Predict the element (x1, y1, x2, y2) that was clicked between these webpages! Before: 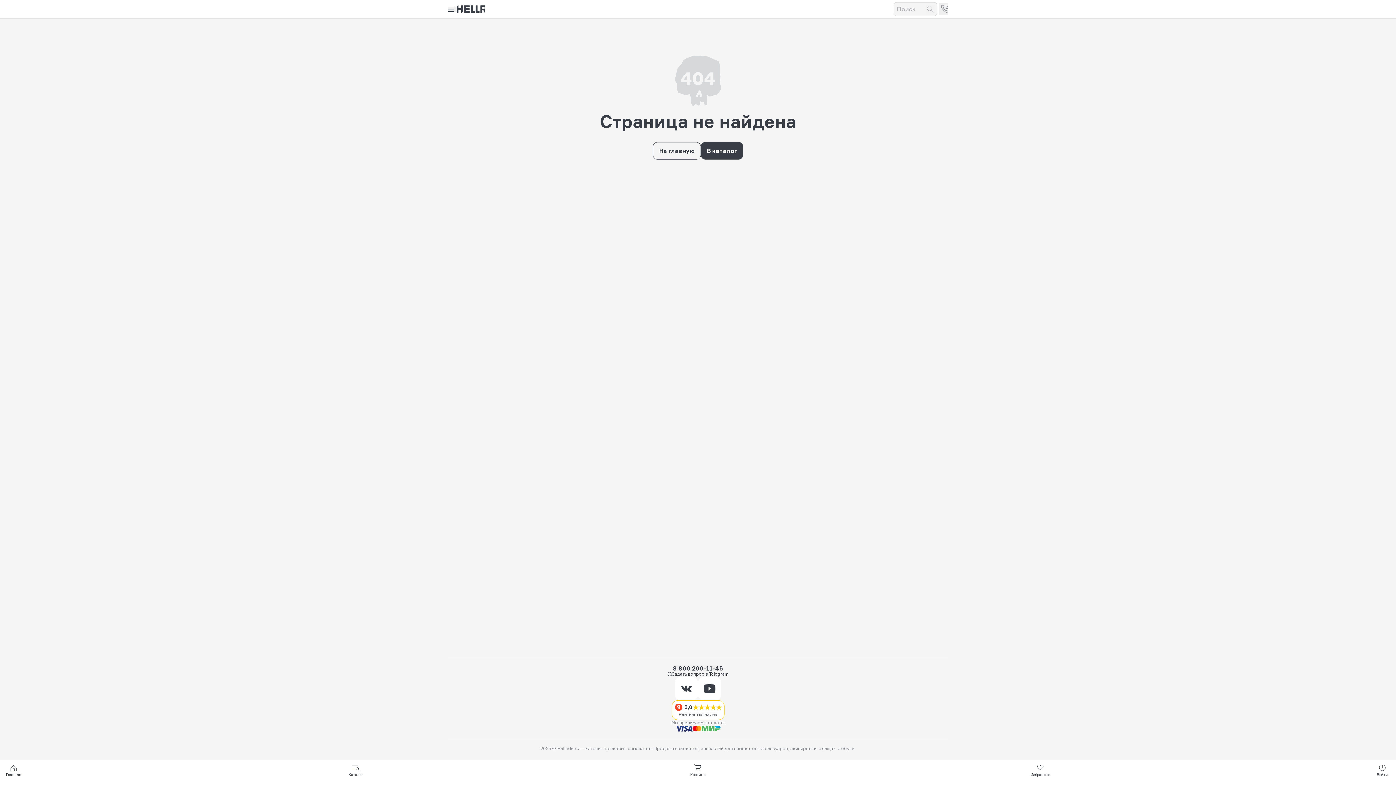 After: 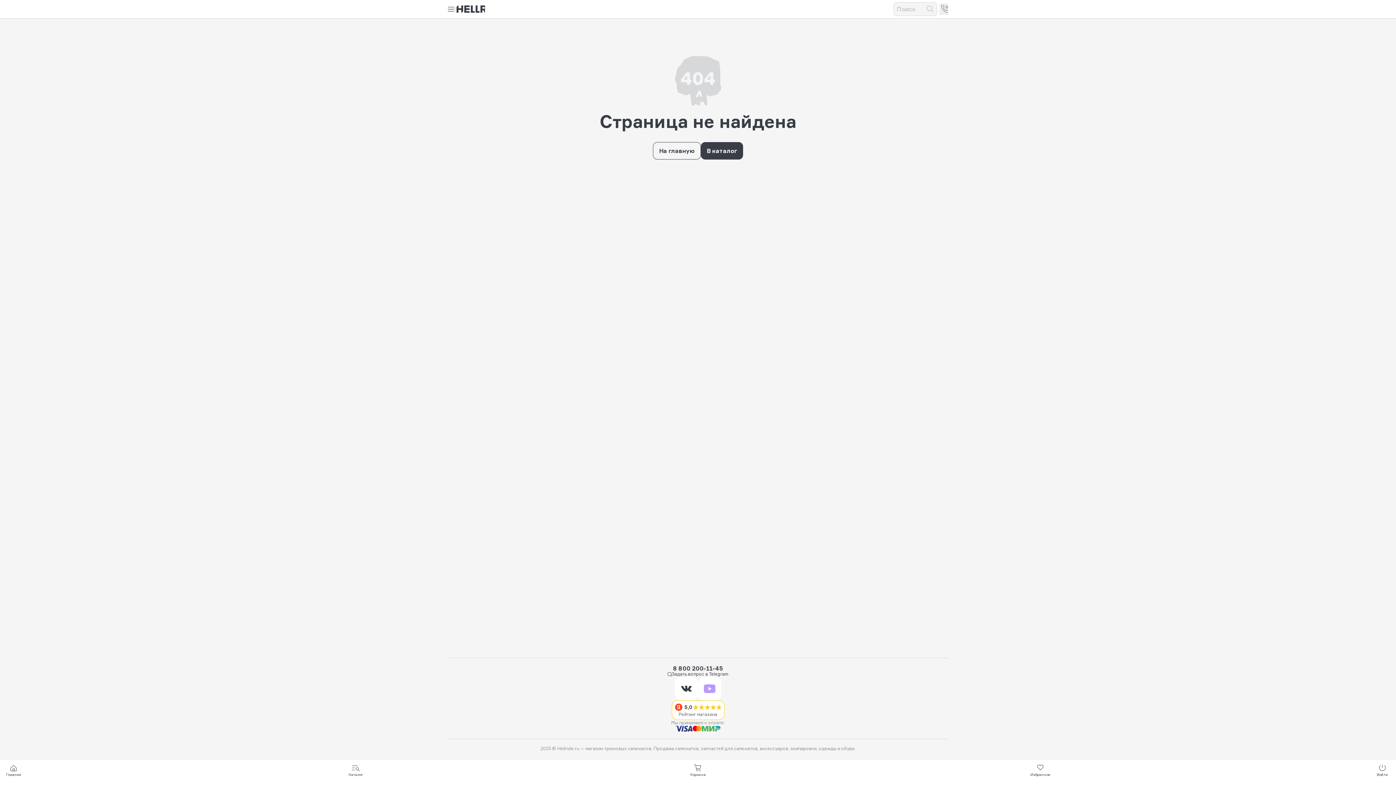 Action: bbox: (698, 677, 721, 700)